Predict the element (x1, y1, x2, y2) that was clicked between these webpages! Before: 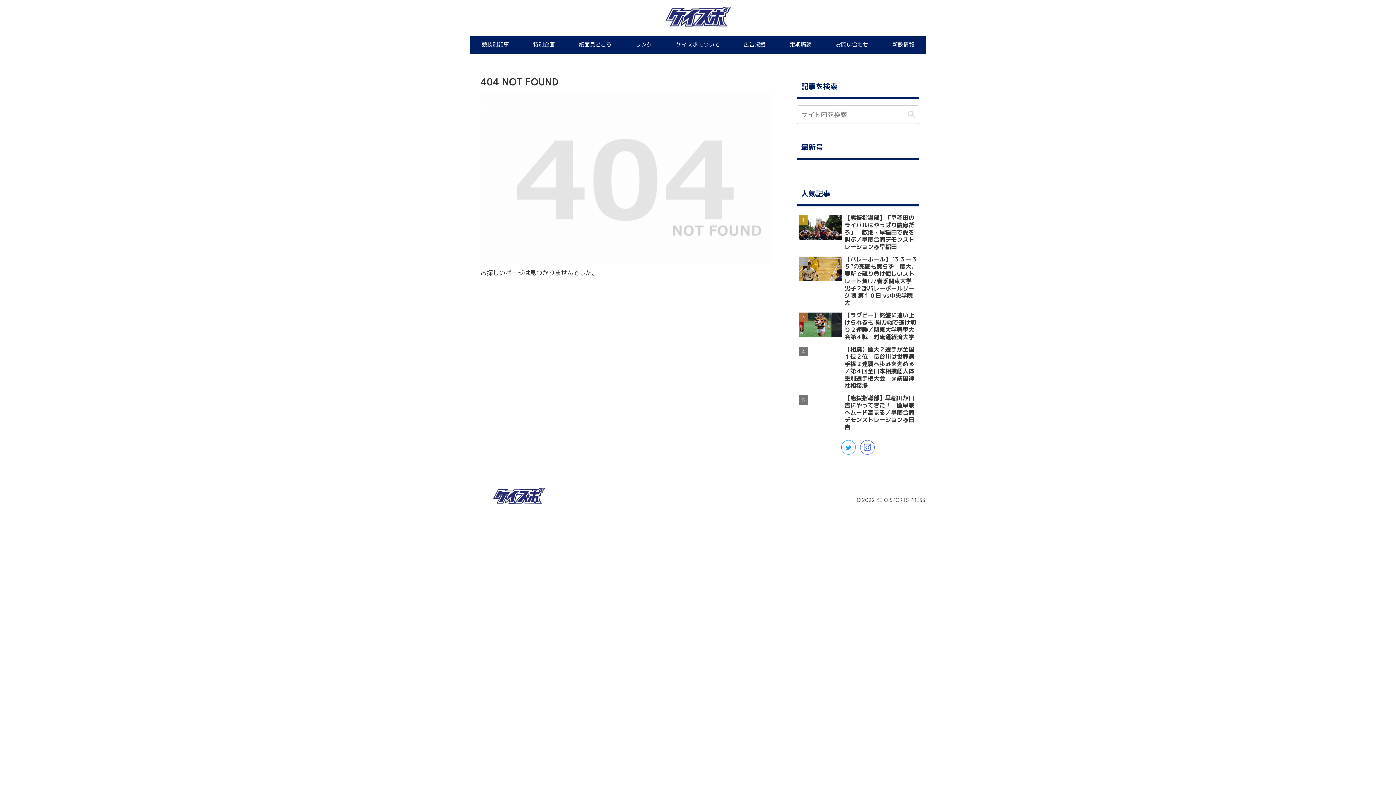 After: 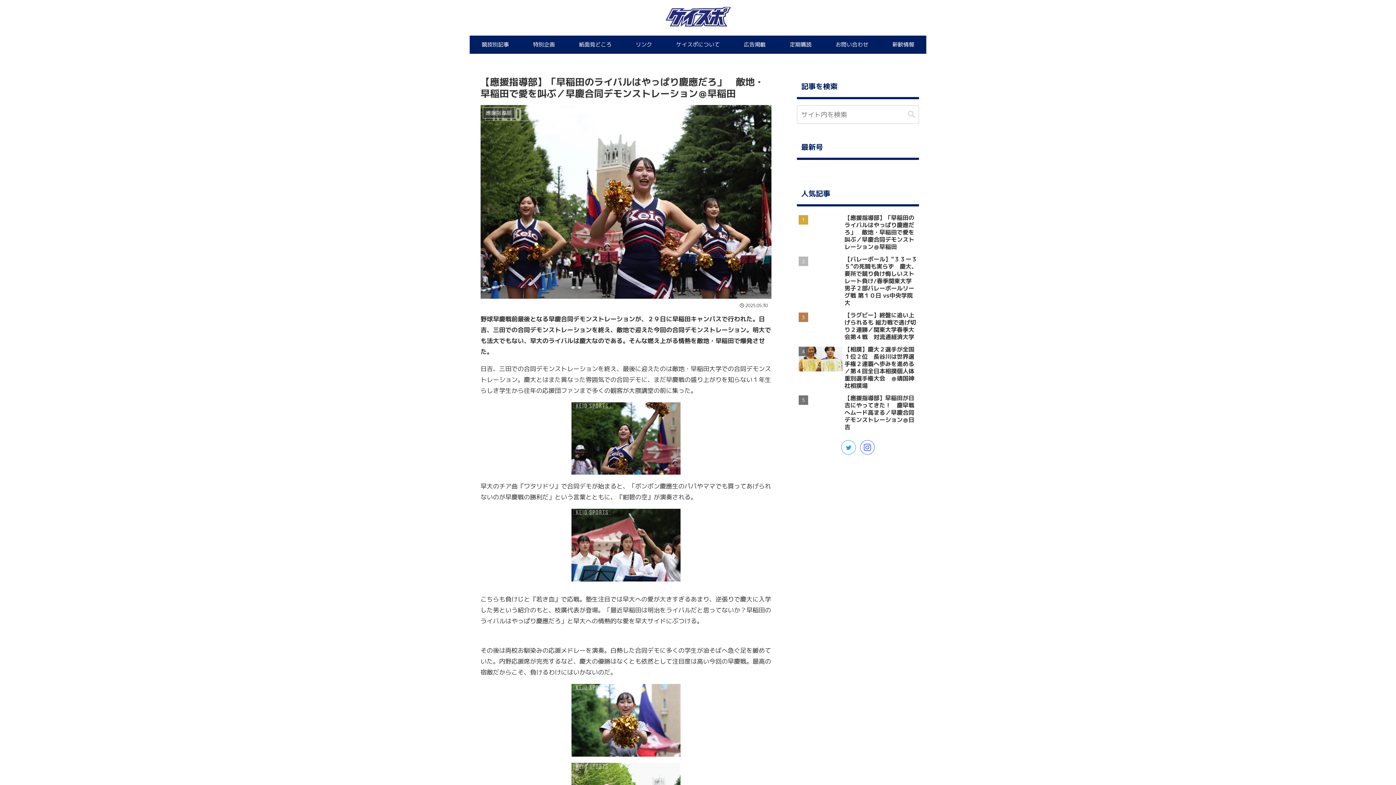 Action: bbox: (797, 212, 919, 252) label: 【應援指導部】「早稲田のライバルはやっぱり慶應だろ」　敵地・早稲田で愛を叫ぶ／早慶合同デモンストレーション＠早稲田